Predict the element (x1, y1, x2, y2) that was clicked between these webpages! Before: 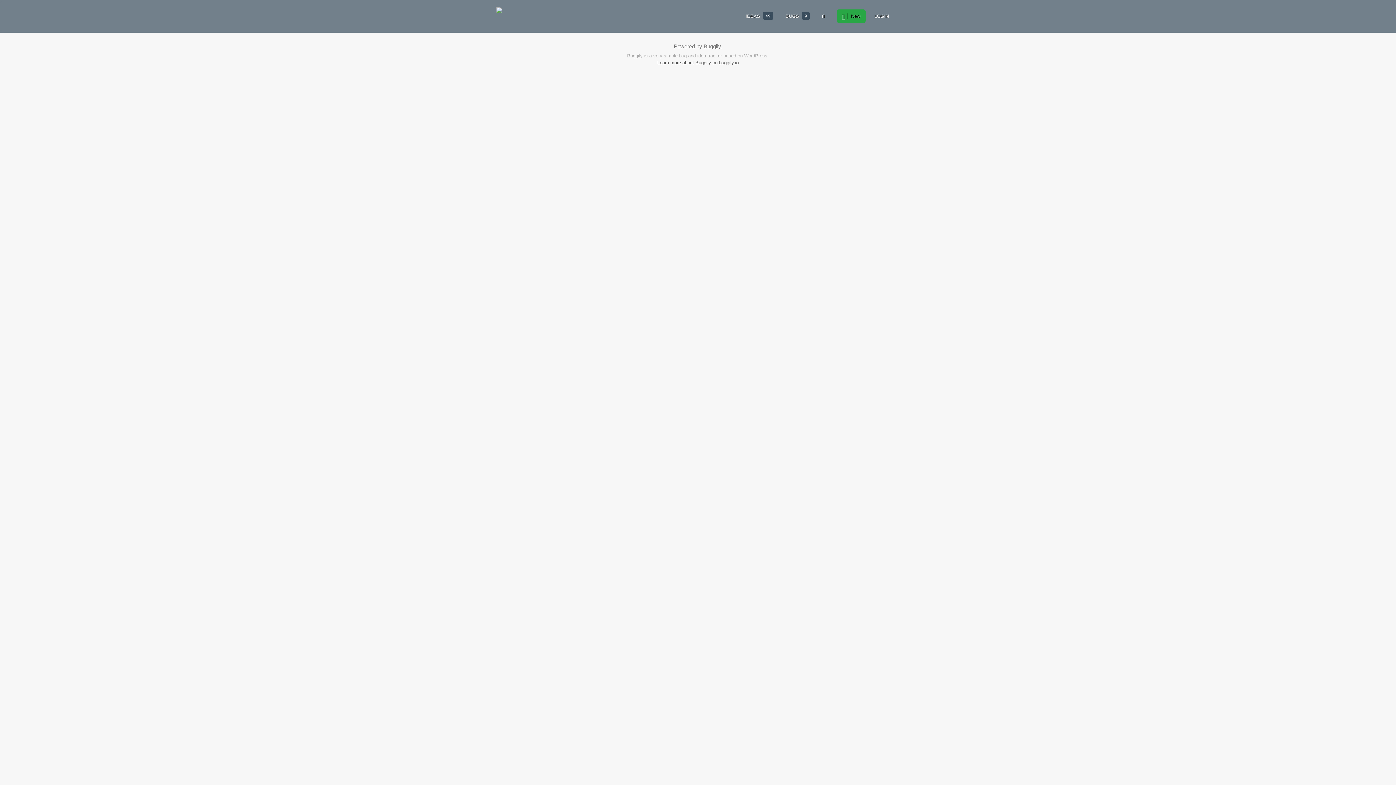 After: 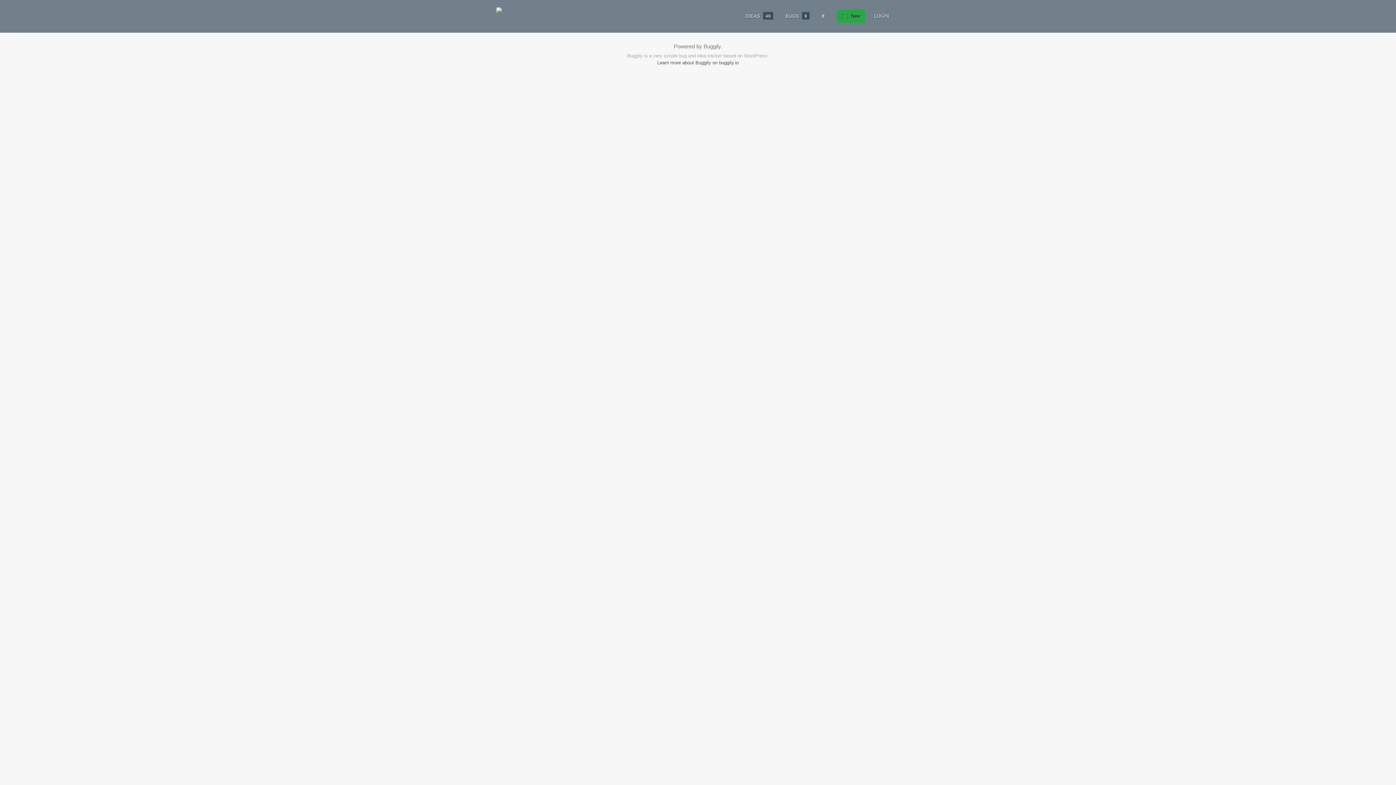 Action: bbox: (822, 7, 824, 25)